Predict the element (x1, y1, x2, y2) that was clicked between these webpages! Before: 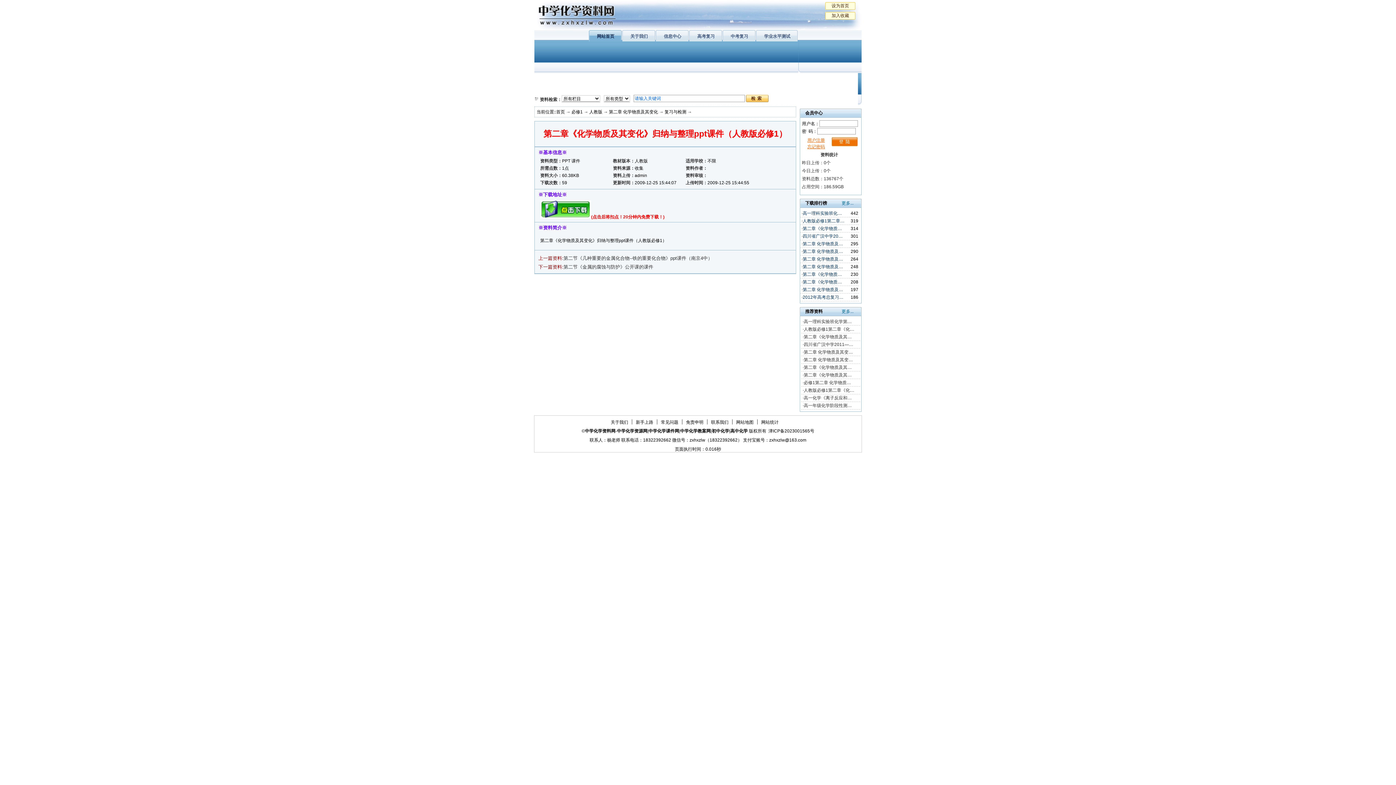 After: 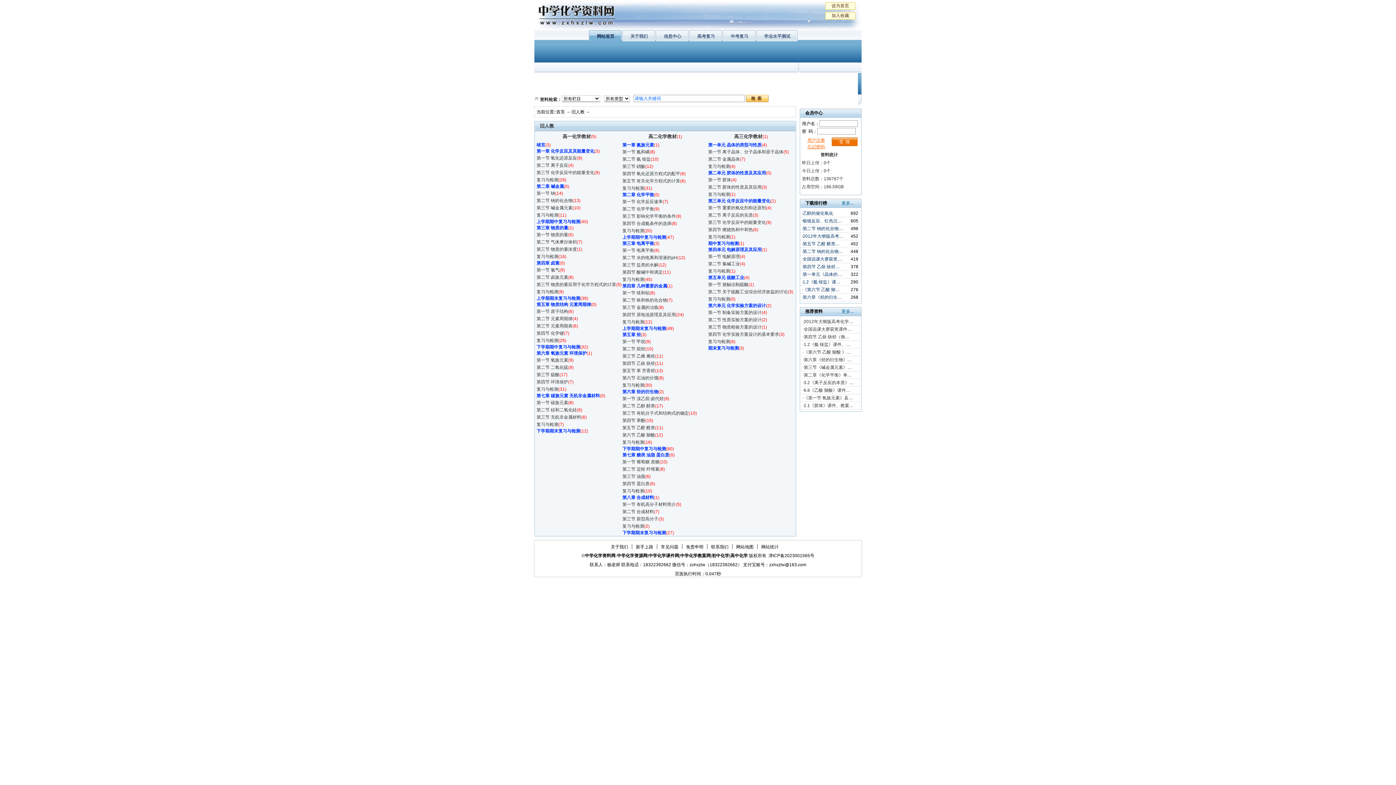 Action: label: 旧人教 bbox: (707, 86, 720, 92)